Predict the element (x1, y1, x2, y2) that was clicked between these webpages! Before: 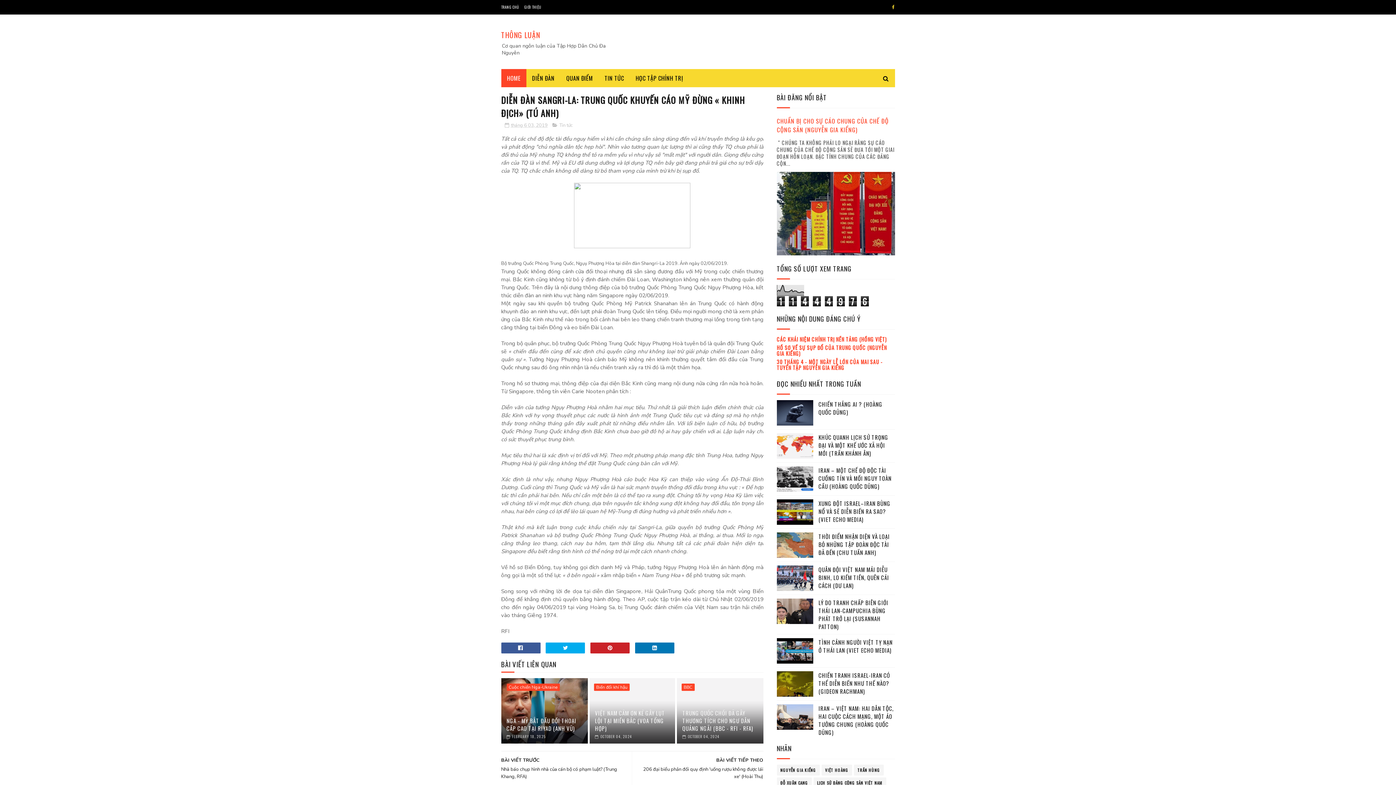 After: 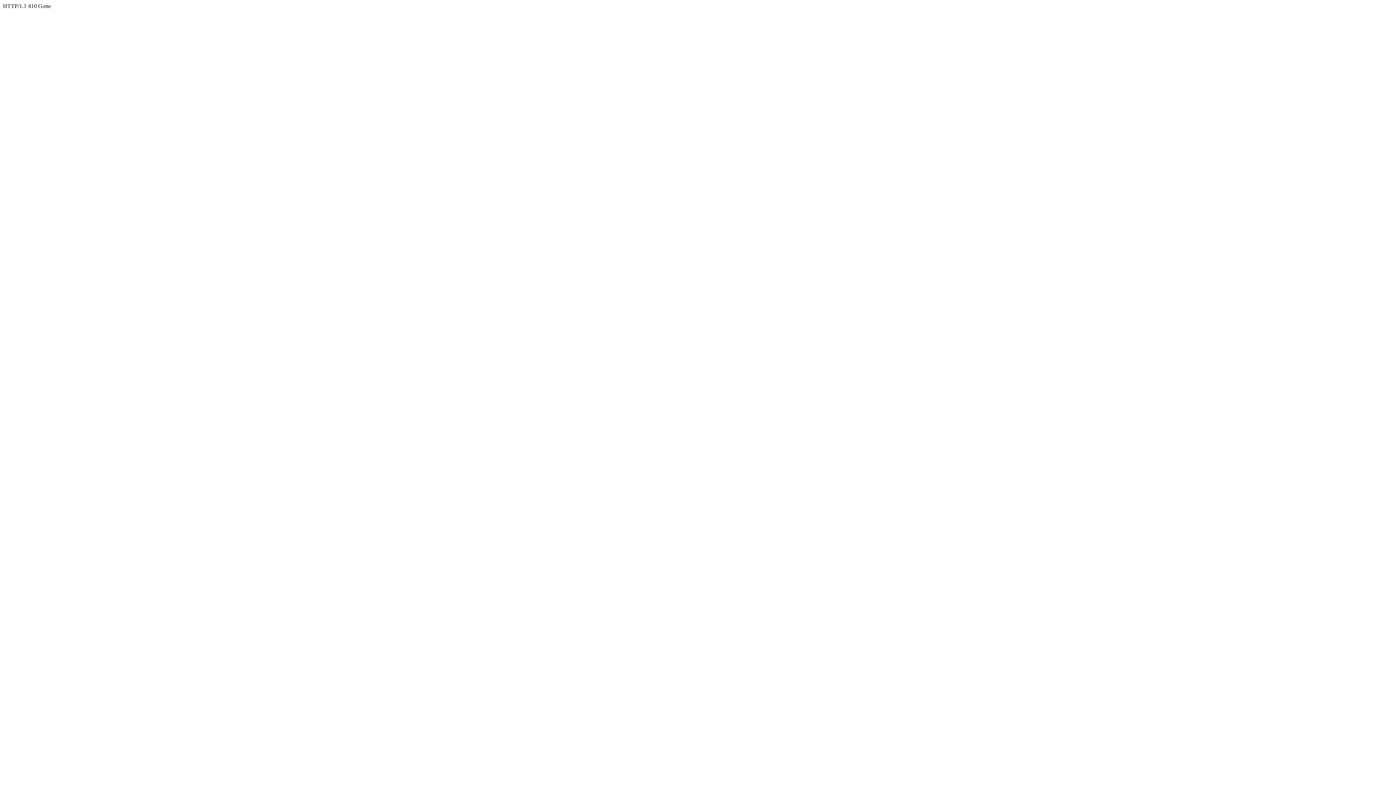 Action: bbox: (574, 243, 690, 250)